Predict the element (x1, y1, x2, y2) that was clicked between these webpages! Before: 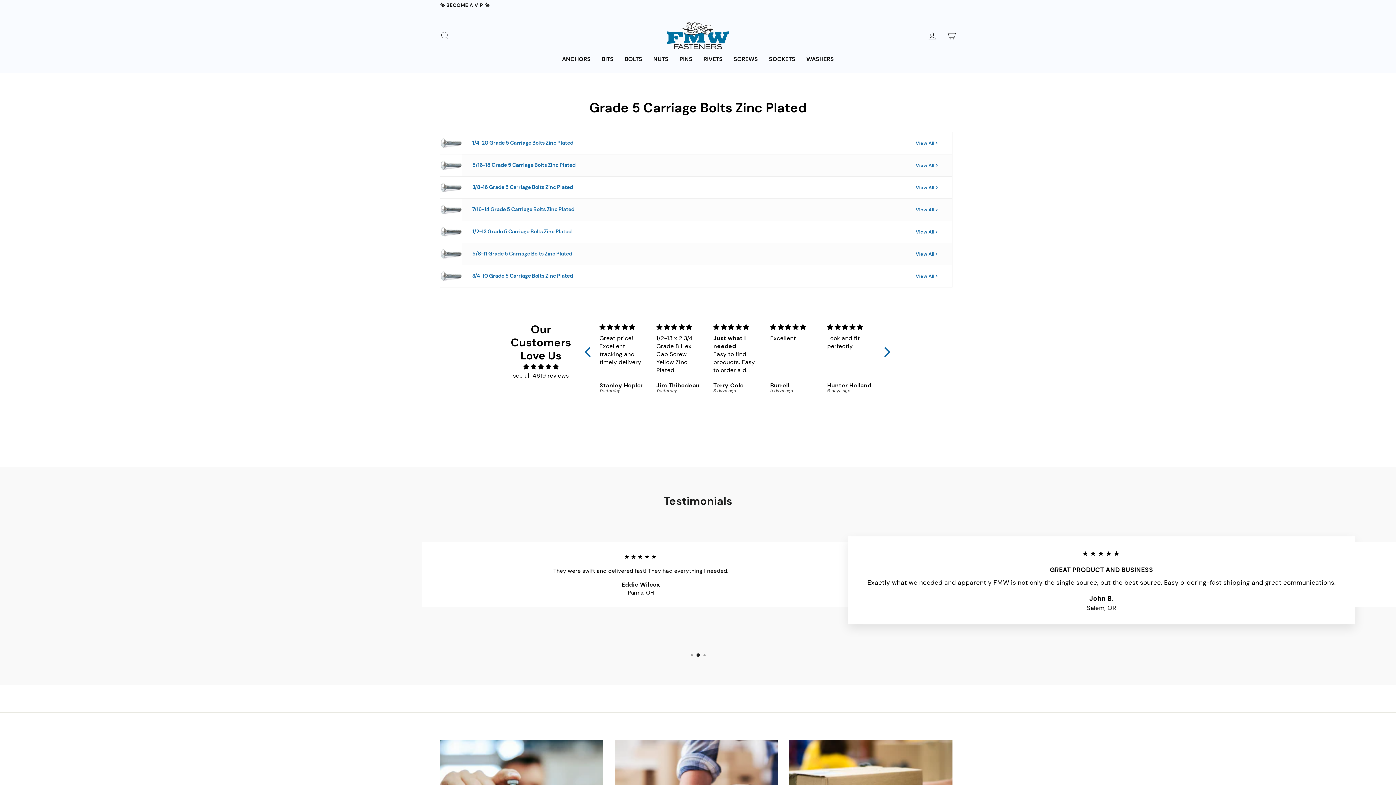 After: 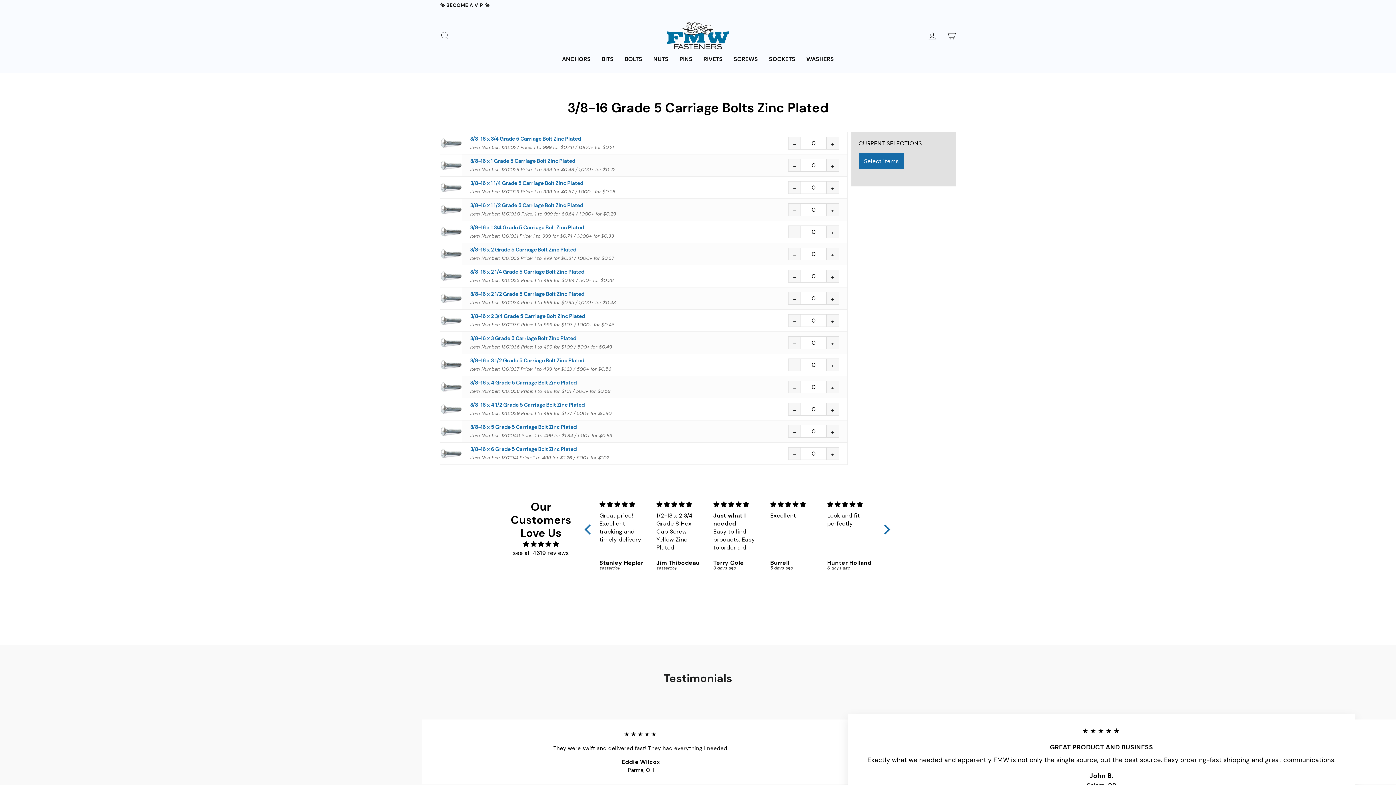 Action: label: View All bbox: (916, 184, 952, 191)